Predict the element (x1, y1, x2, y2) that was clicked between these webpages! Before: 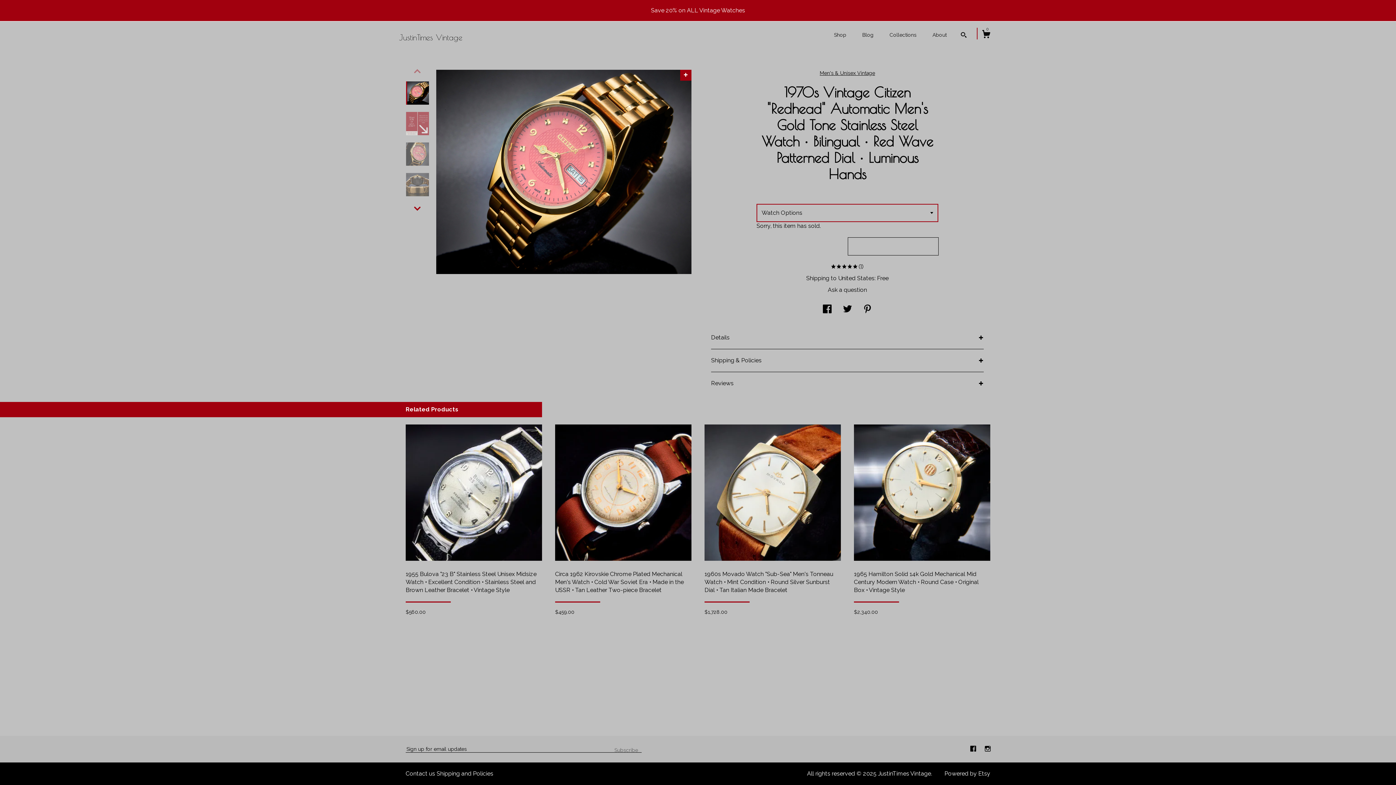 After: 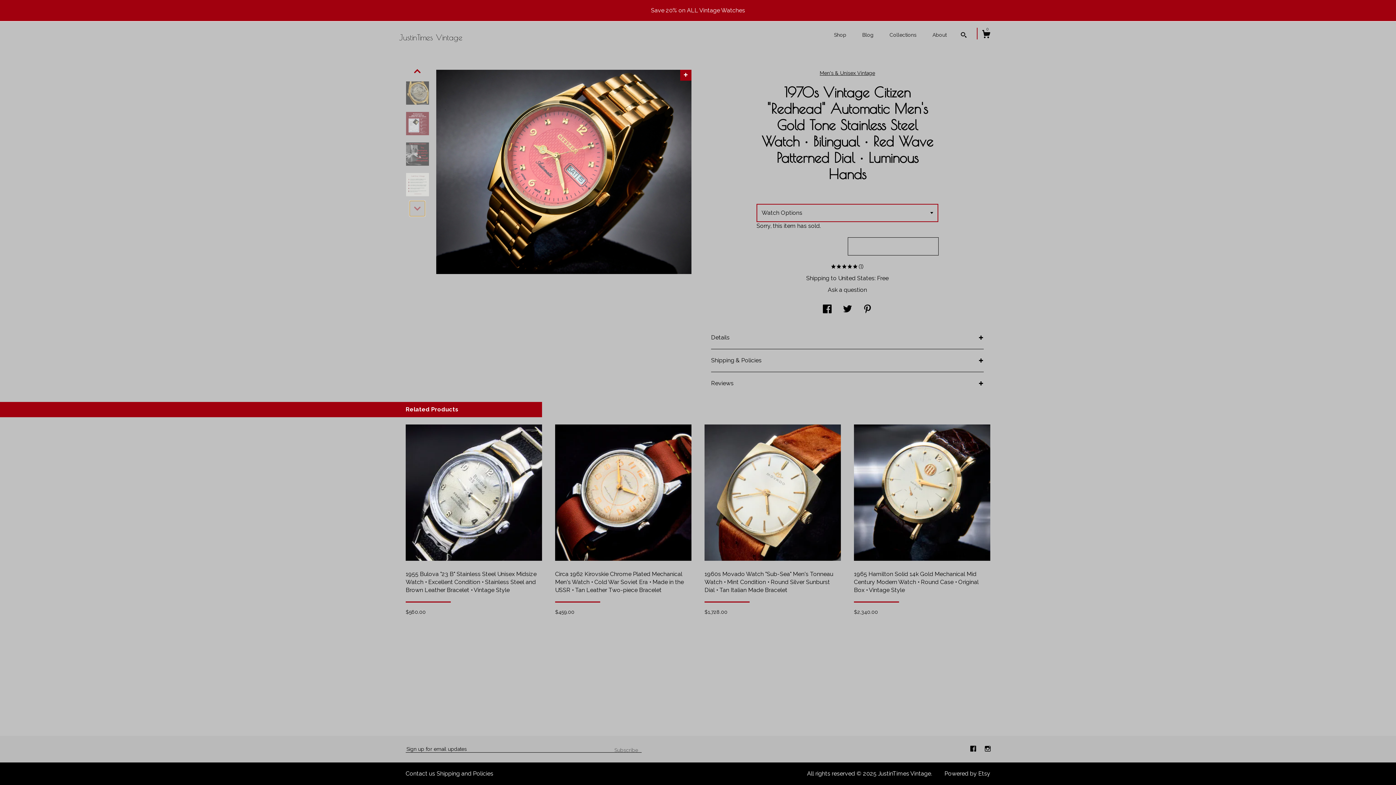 Action: bbox: (409, 201, 425, 216) label: show previous listing image